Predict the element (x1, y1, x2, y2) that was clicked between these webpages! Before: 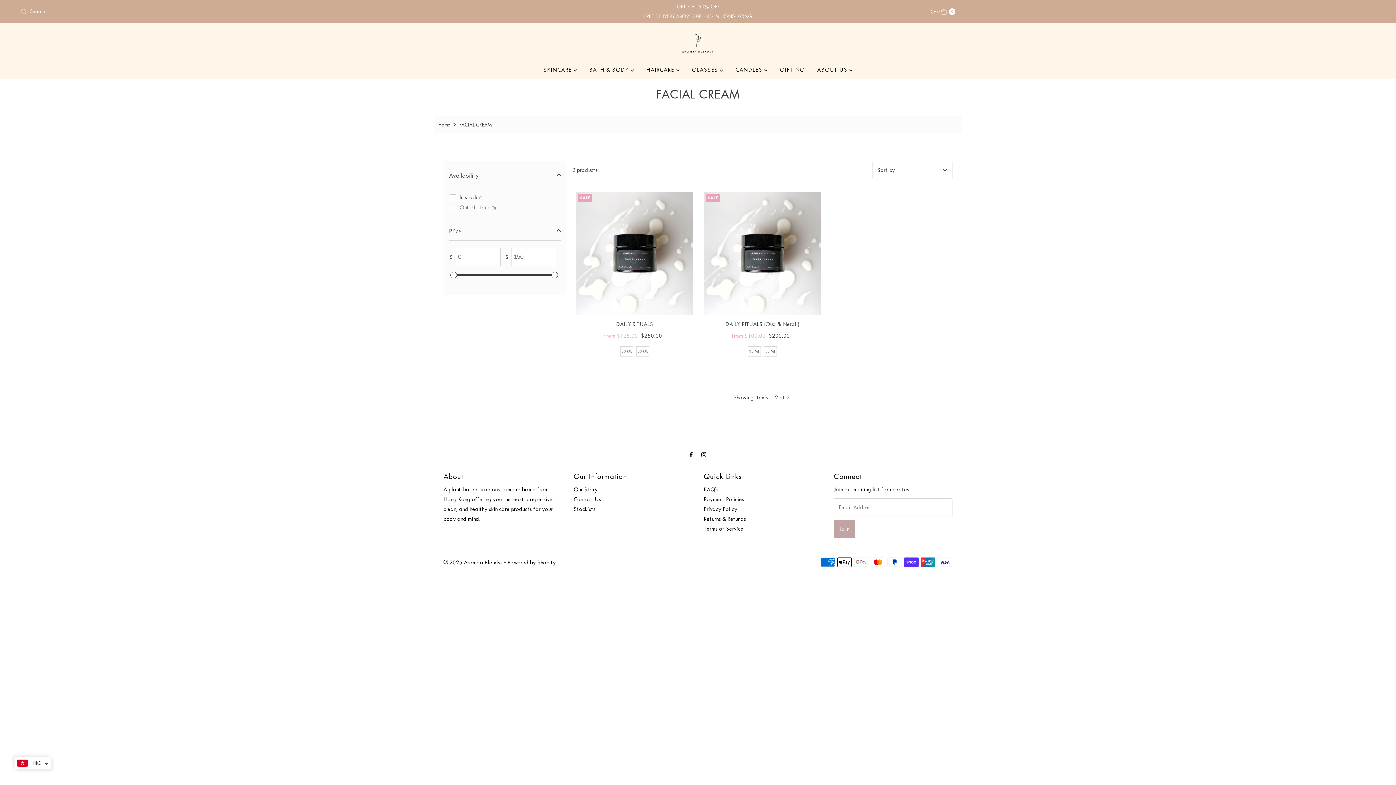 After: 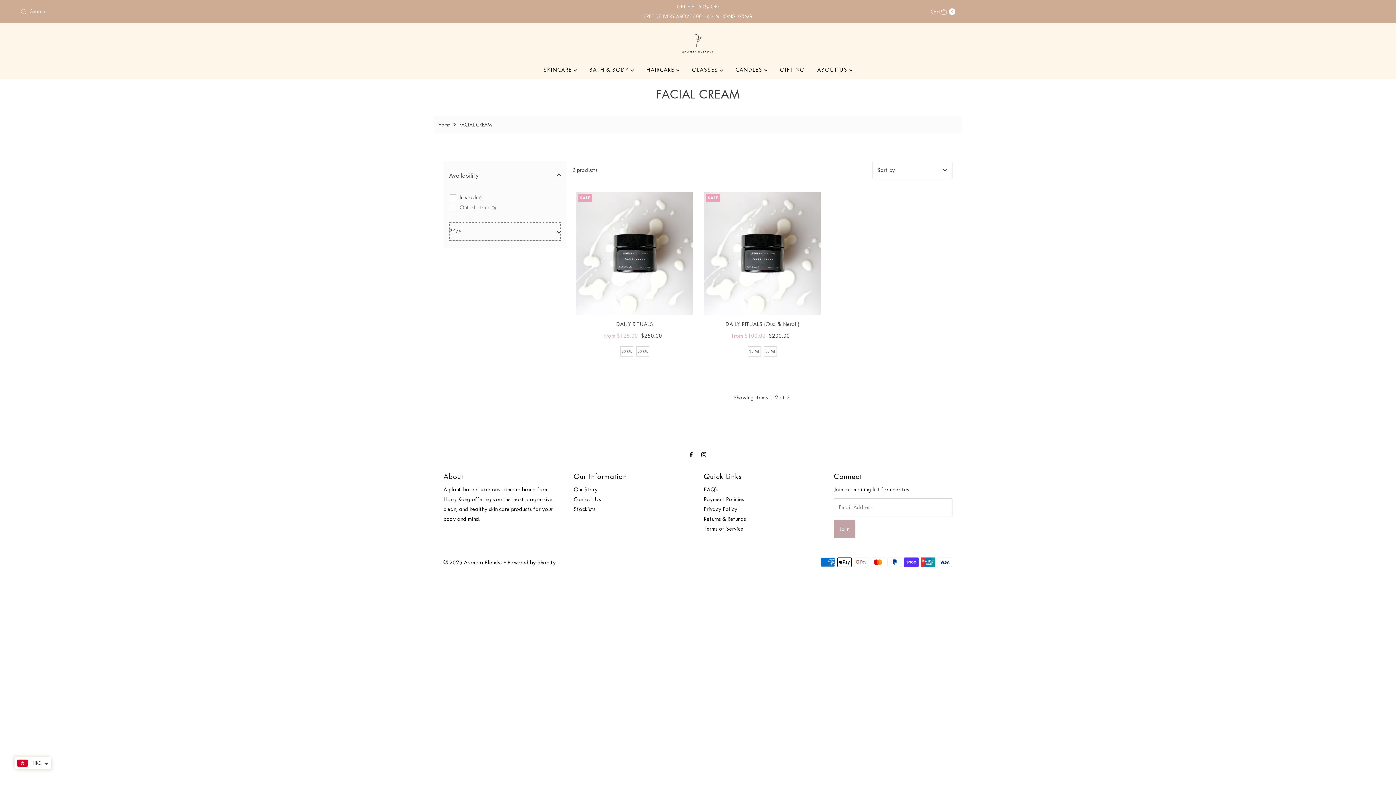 Action: label: Price bbox: (449, 222, 561, 240)